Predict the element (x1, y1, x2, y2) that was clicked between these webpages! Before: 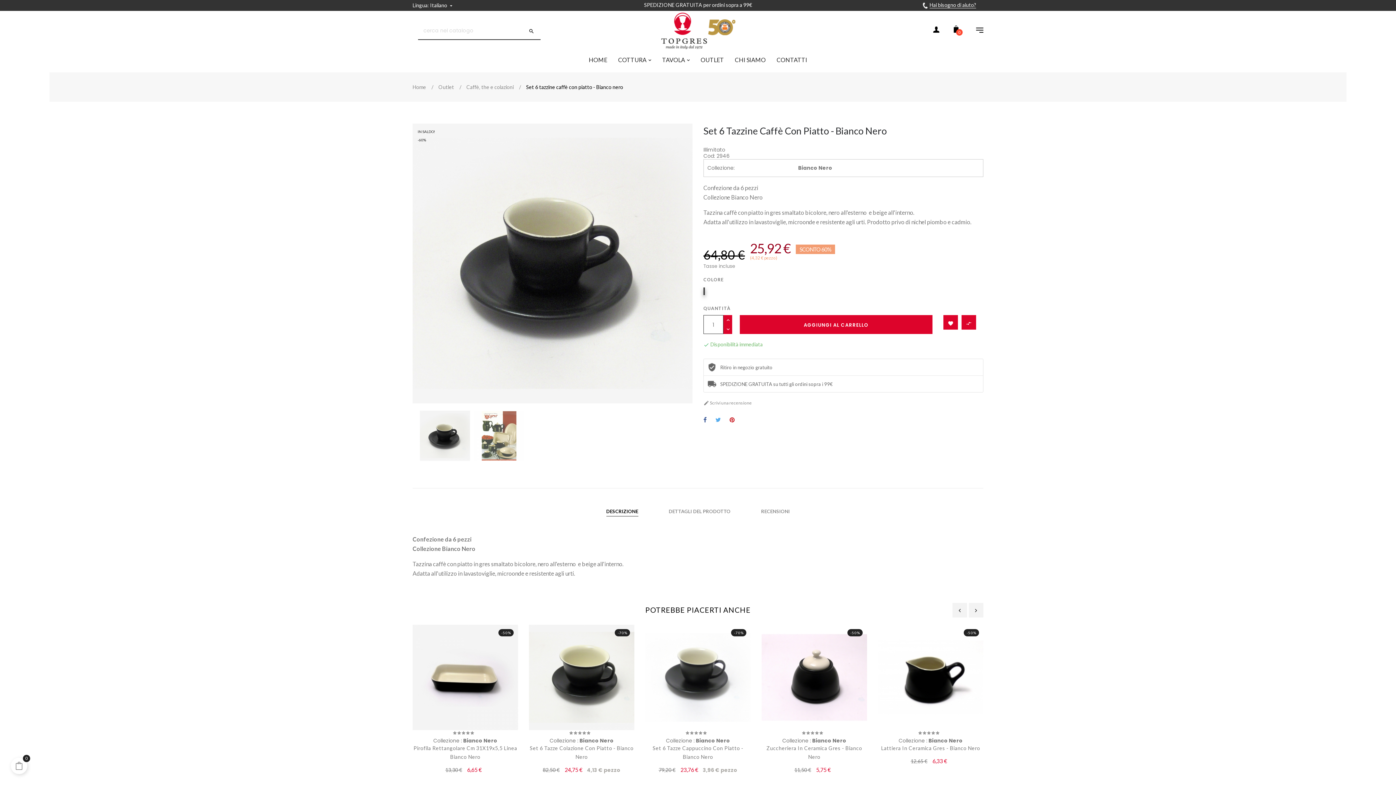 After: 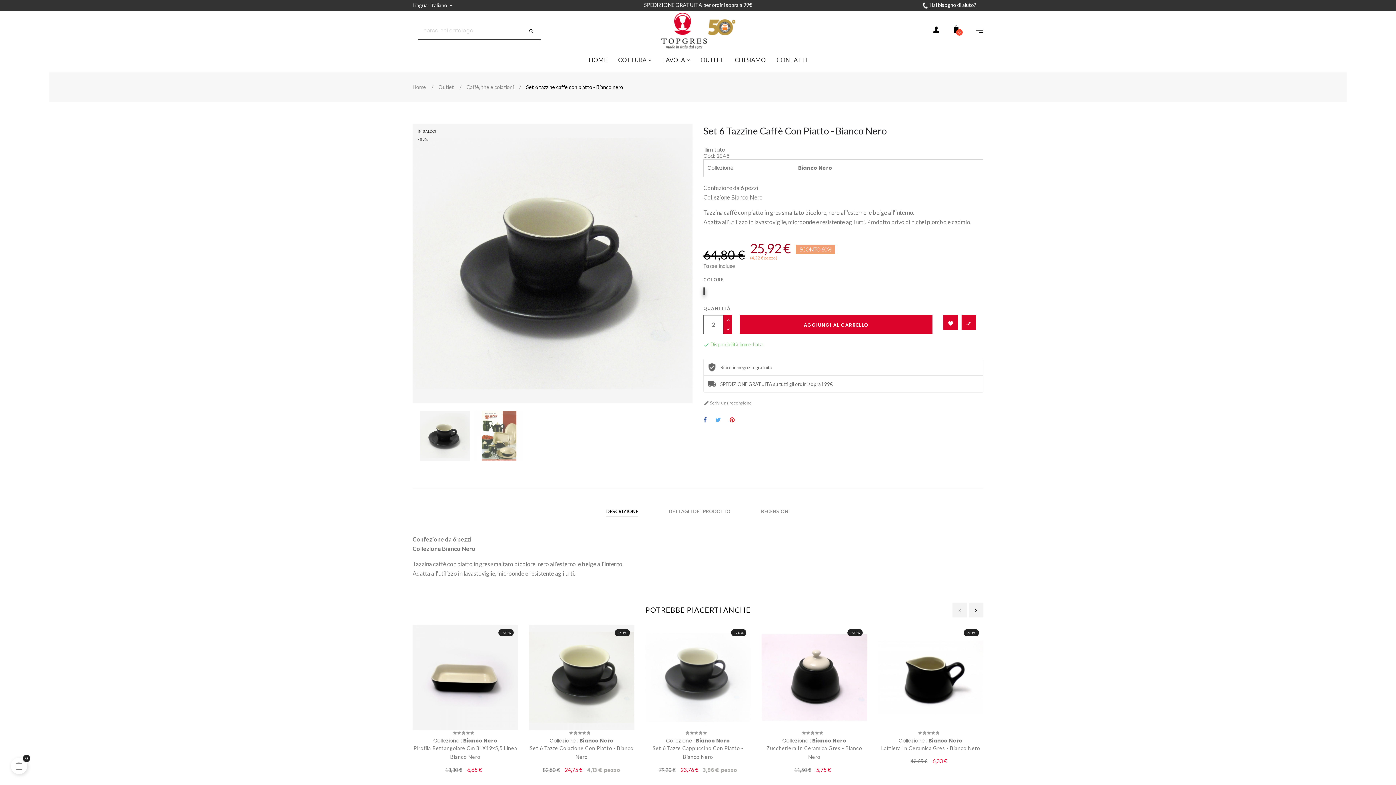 Action: bbox: (723, 315, 732, 325)